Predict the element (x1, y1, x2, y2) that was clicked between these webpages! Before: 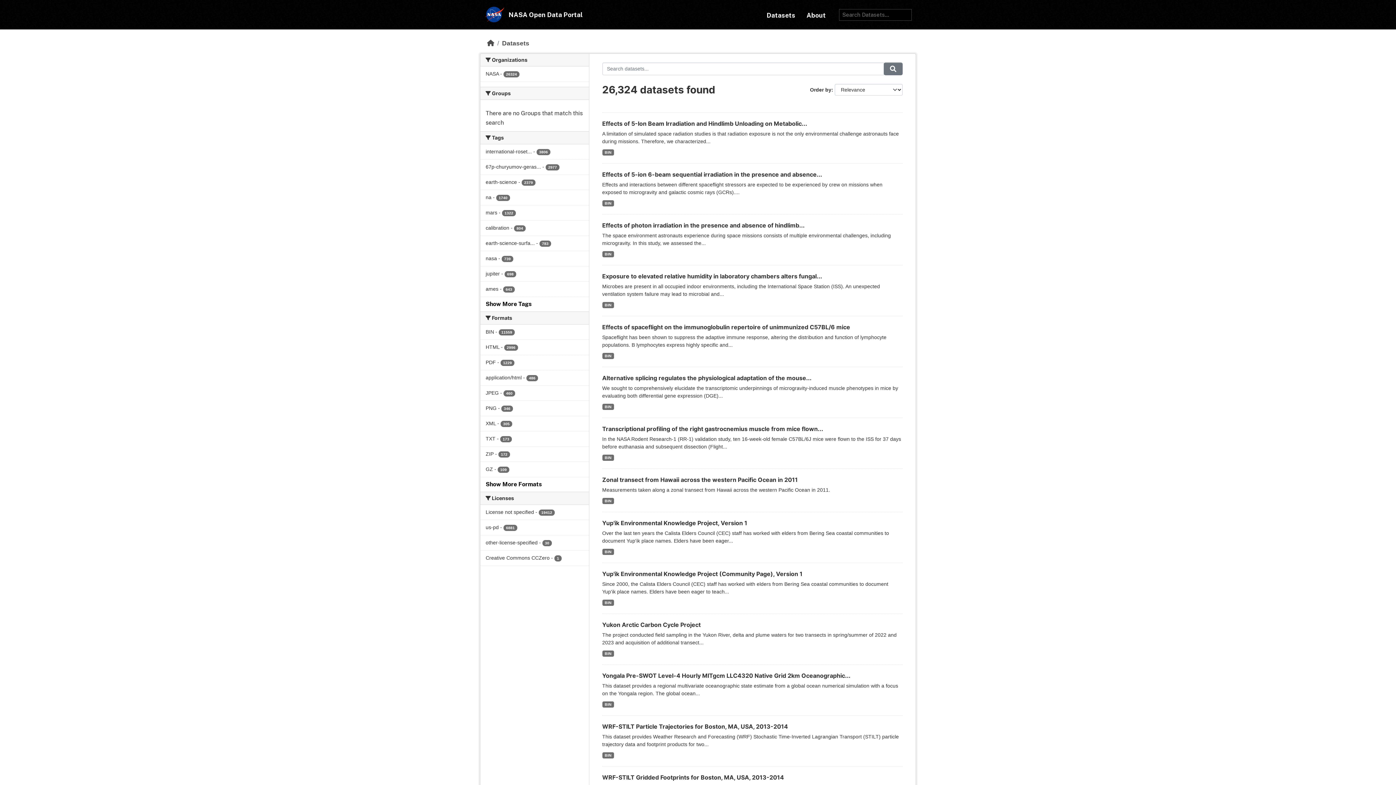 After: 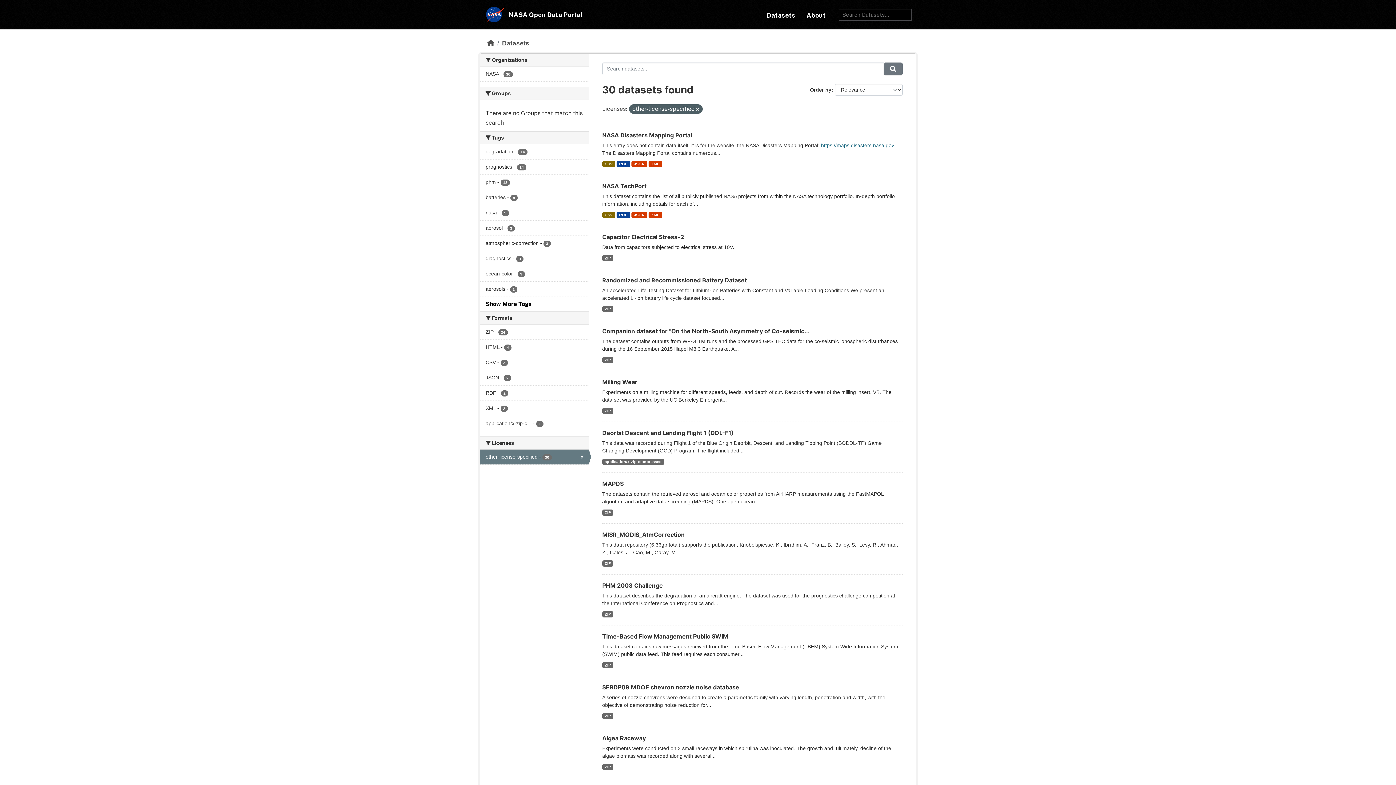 Action: label: other-license-specified - 30 bbox: (480, 535, 588, 550)